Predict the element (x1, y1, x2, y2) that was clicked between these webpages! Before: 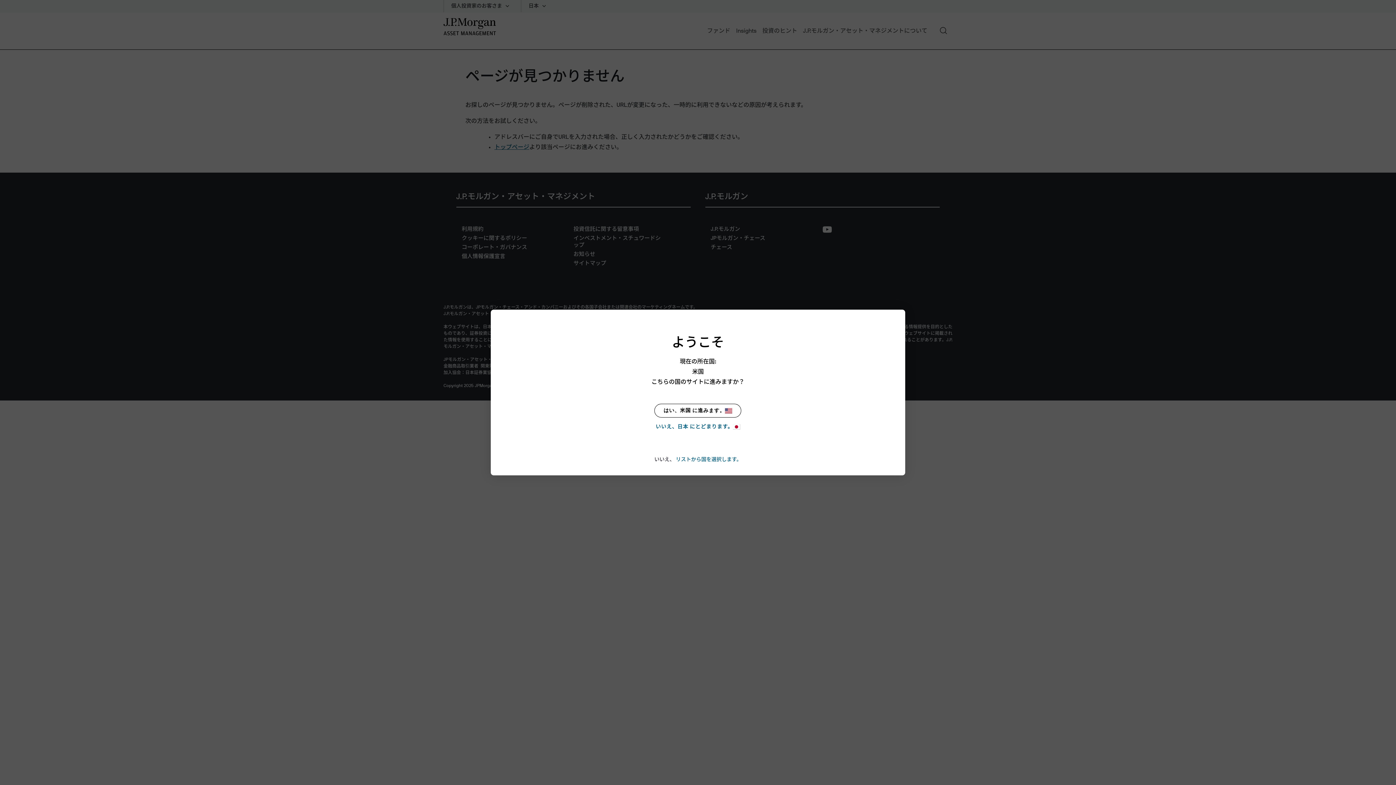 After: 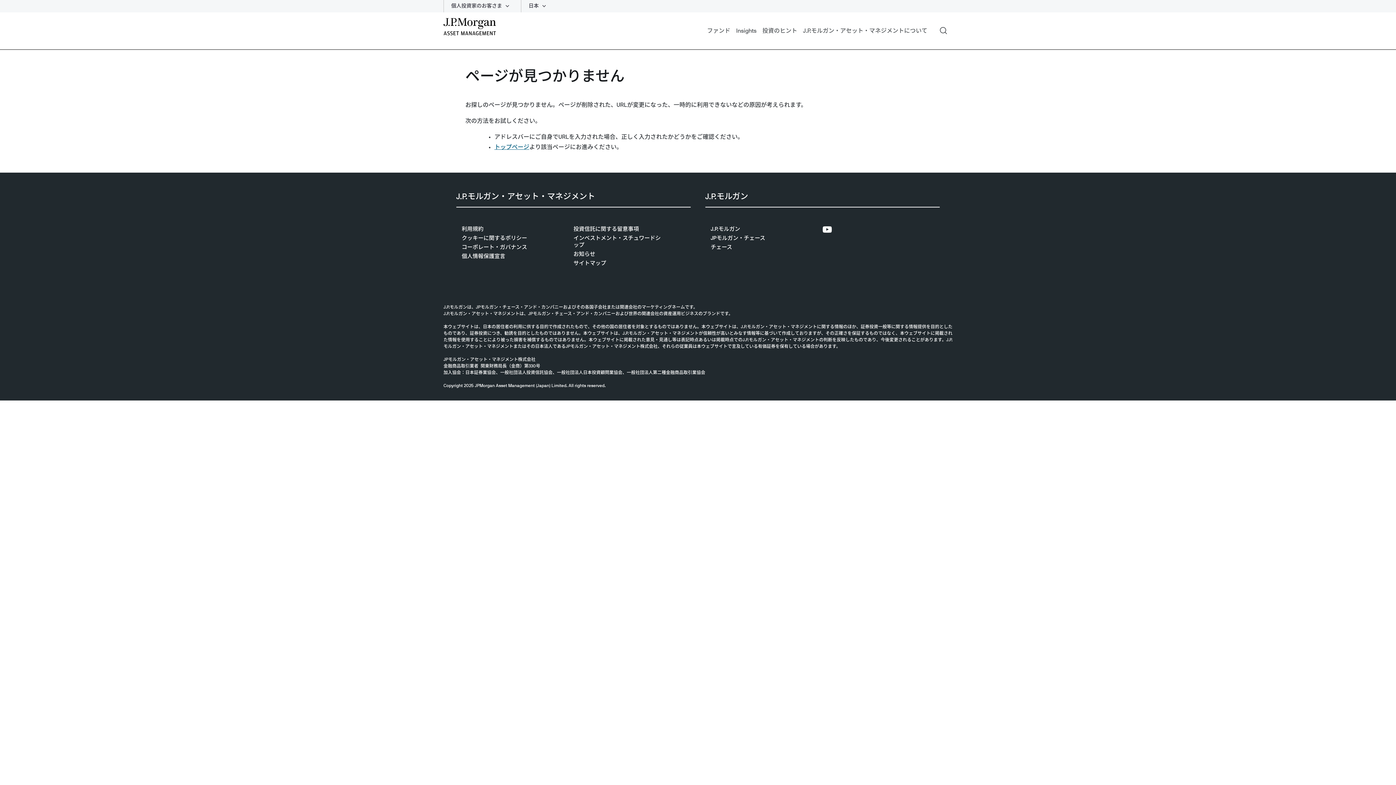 Action: label: いいえ、日本 にとどまります。 bbox: (651, 422, 744, 431)